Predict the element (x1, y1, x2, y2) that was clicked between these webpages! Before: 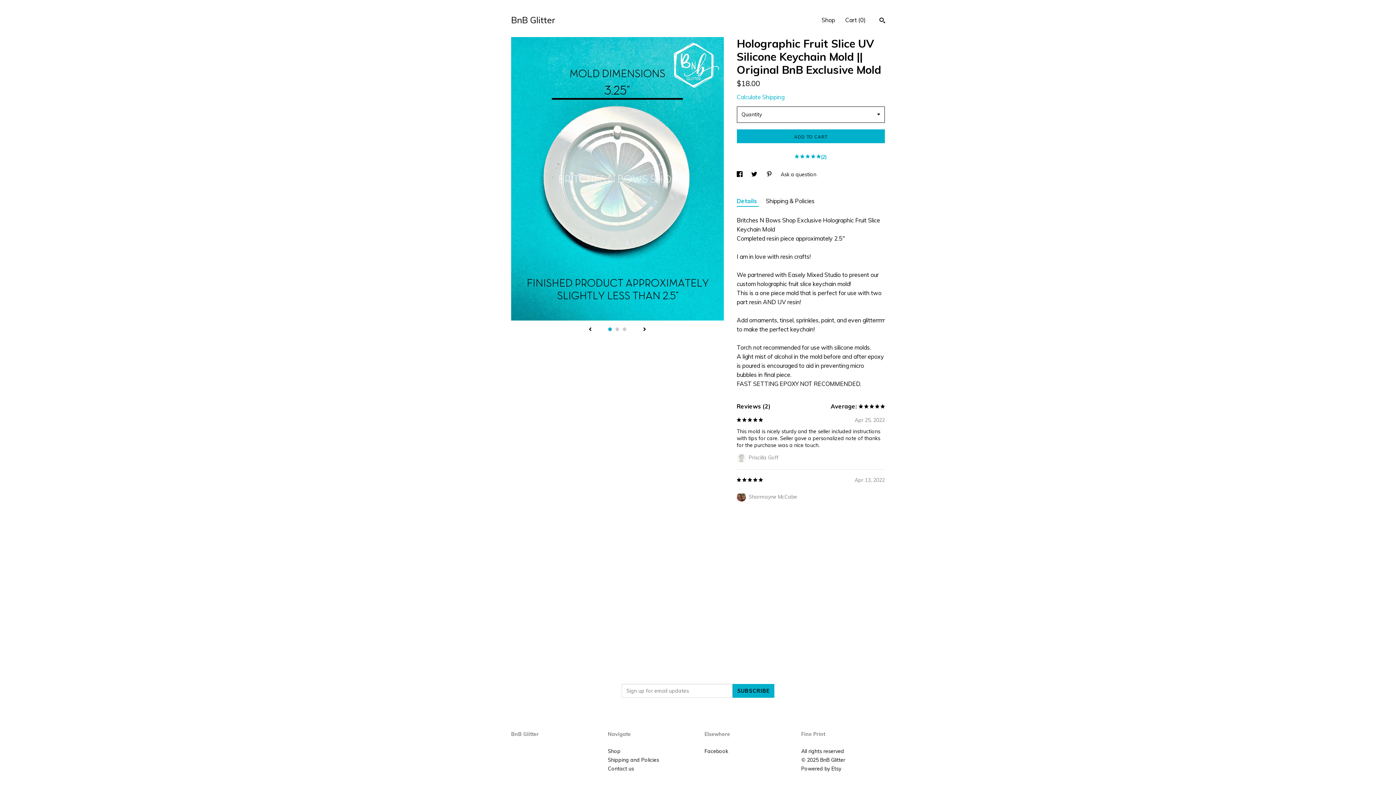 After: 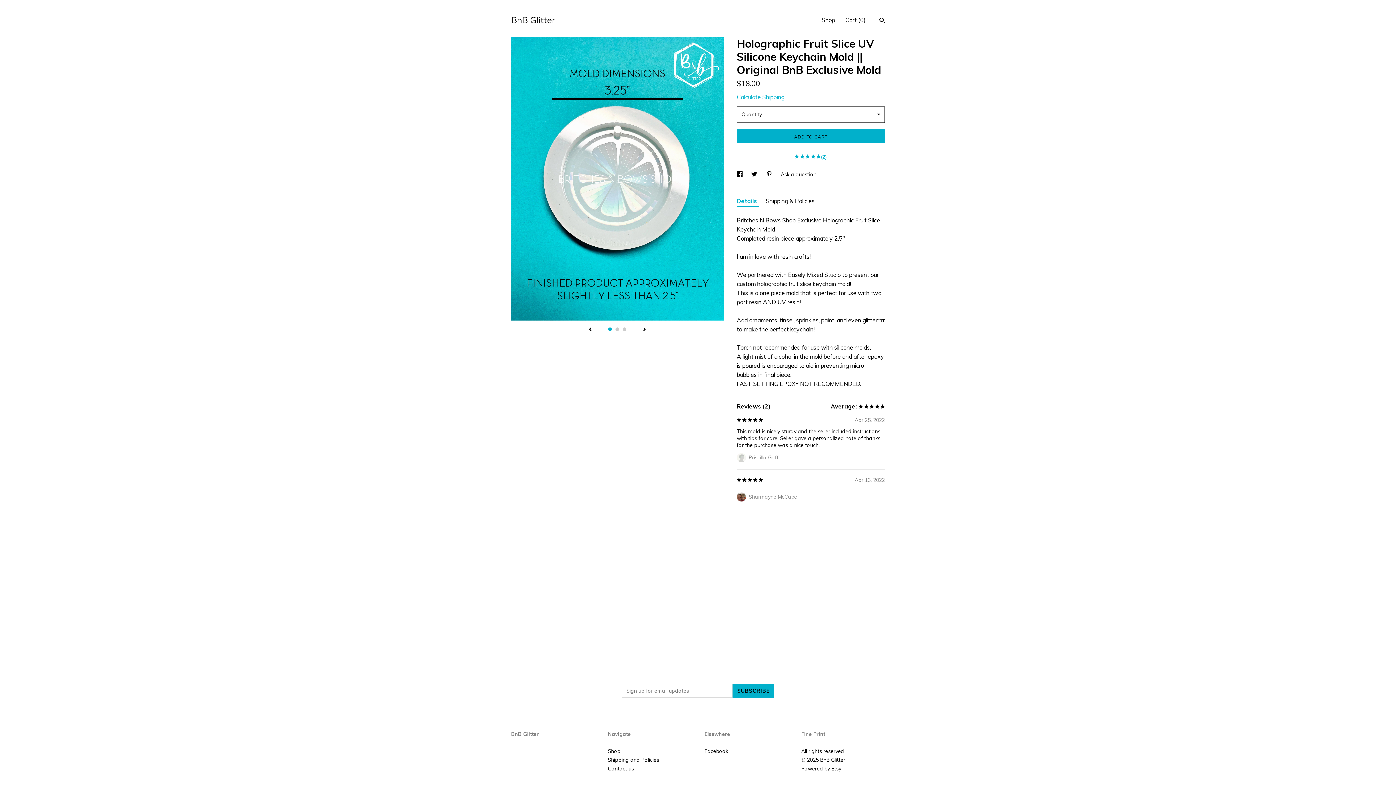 Action: label: Reviews (2) bbox: (736, 403, 770, 410)